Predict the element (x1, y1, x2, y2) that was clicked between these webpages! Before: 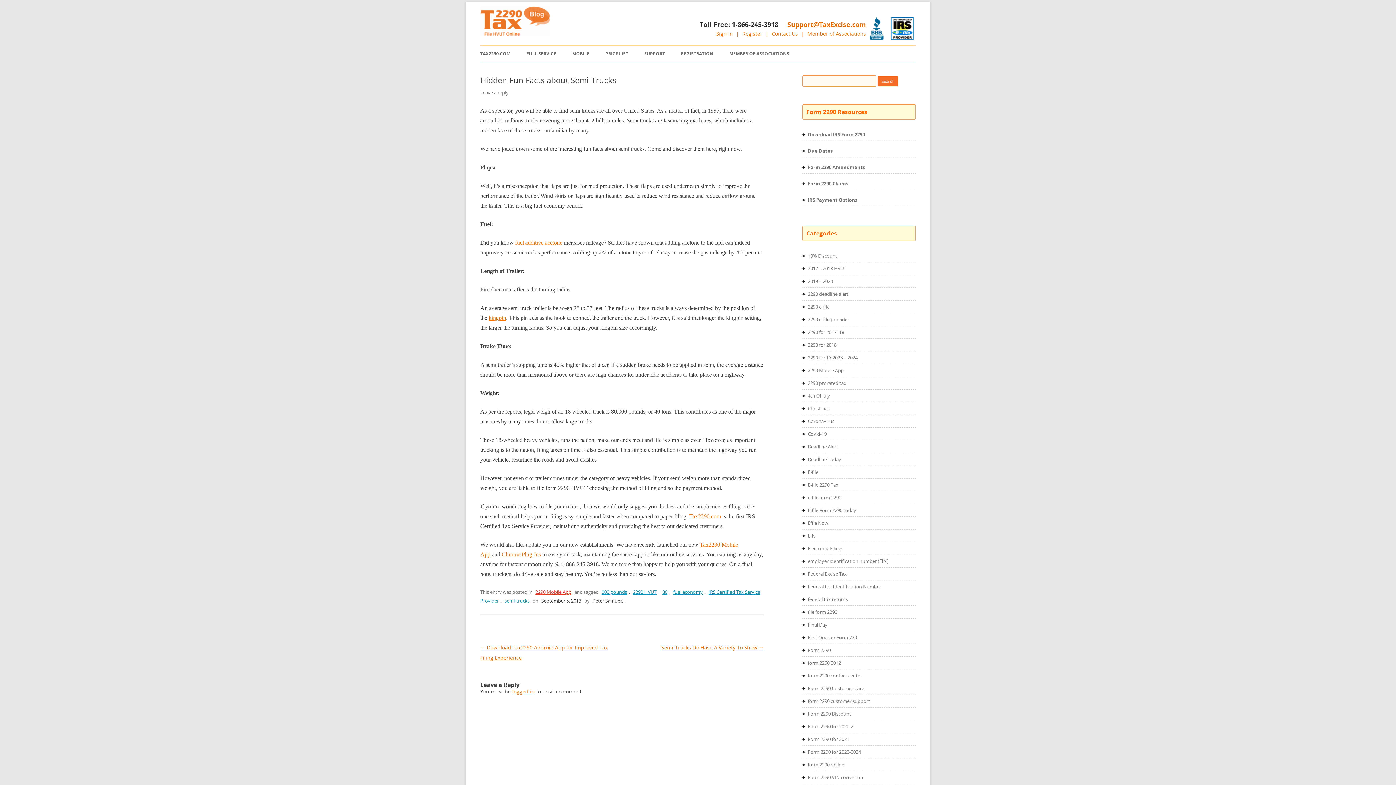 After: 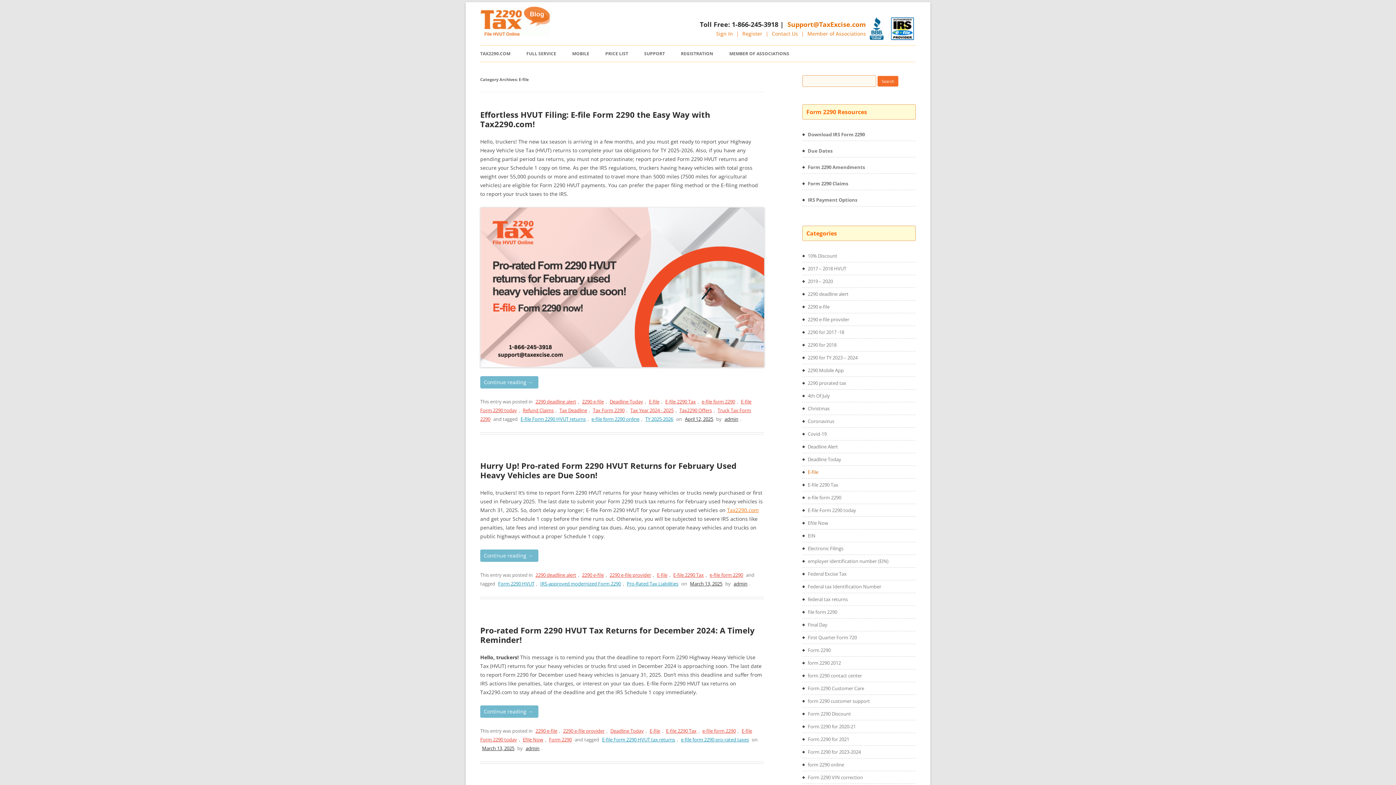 Action: label: E-file bbox: (802, 466, 916, 478)